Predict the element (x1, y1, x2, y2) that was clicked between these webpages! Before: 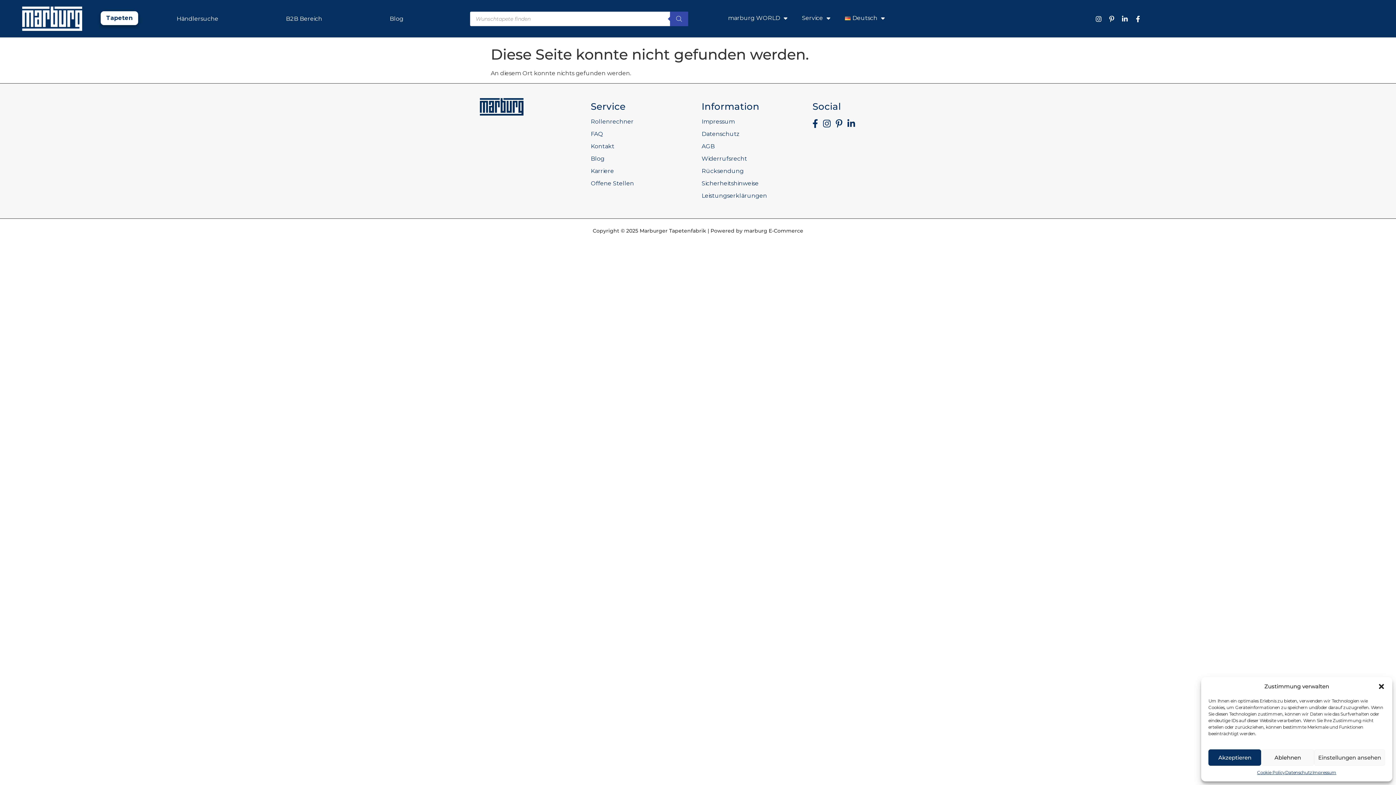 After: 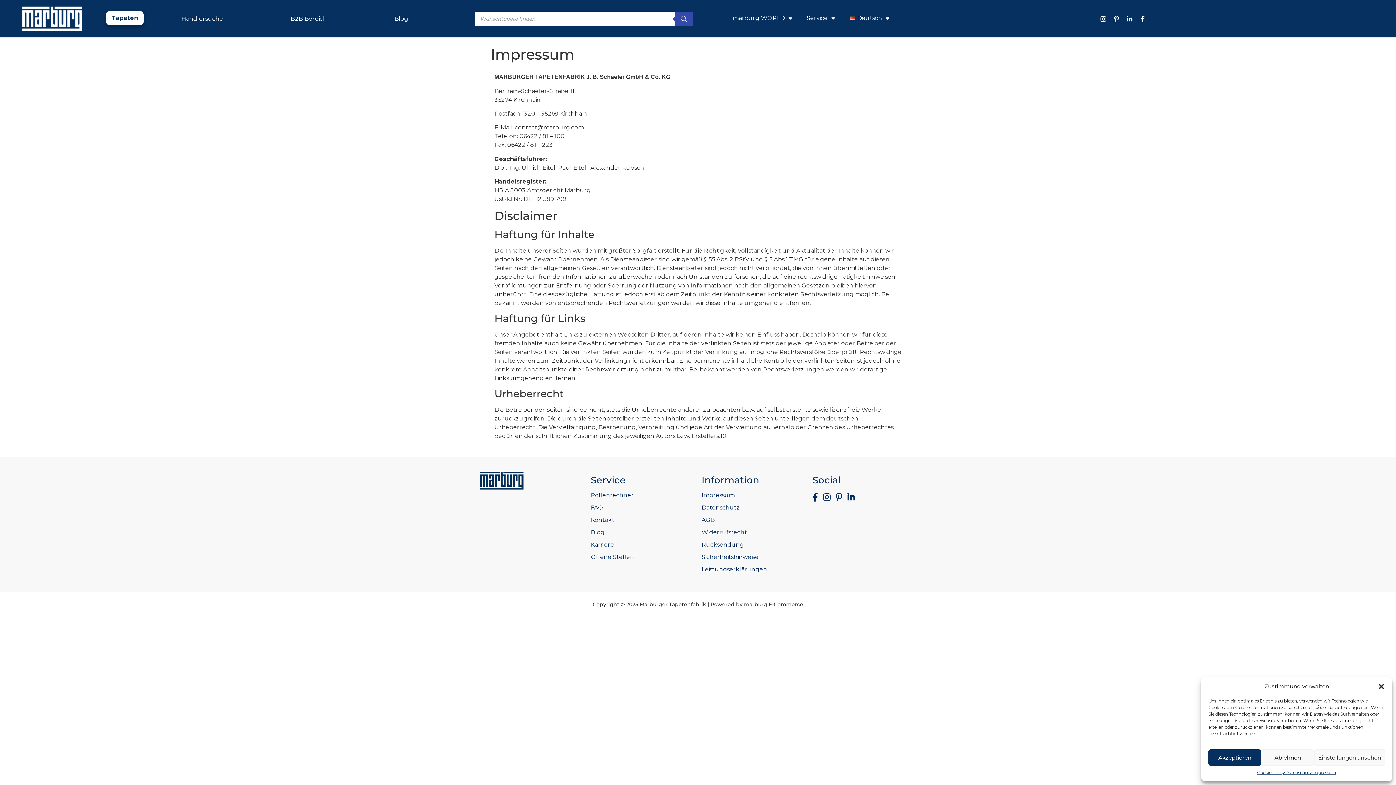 Action: bbox: (1312, 769, 1336, 776) label: Impressum